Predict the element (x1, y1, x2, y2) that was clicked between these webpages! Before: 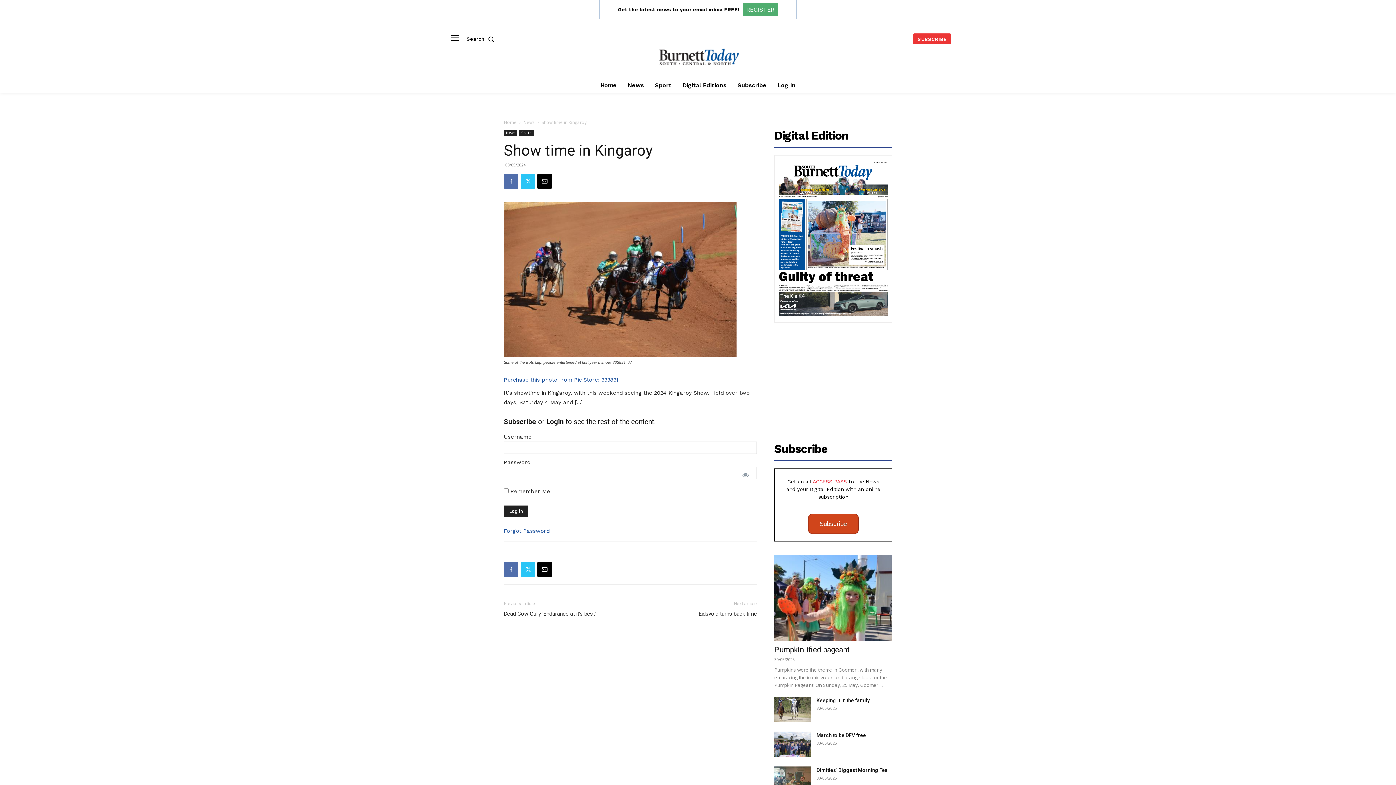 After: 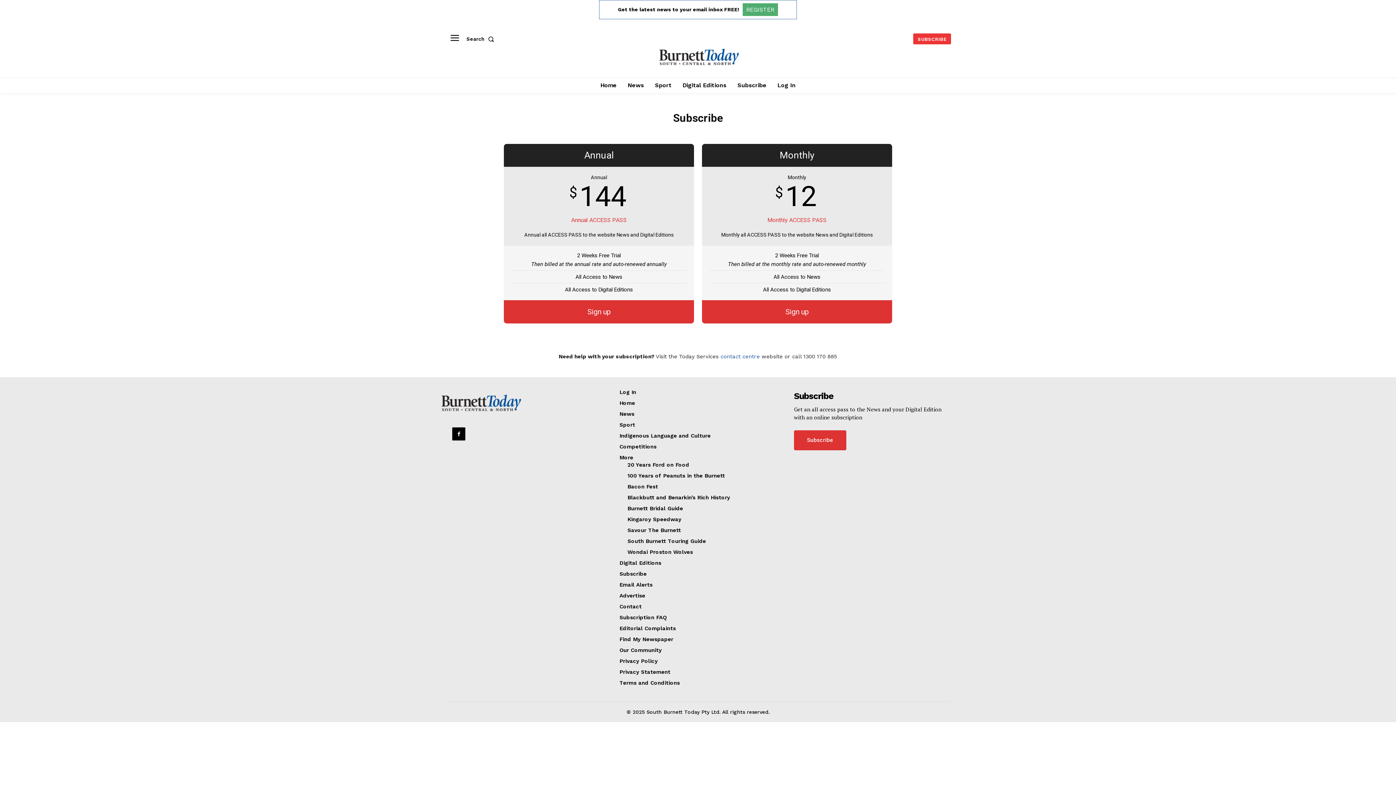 Action: label: Subscribe bbox: (808, 514, 858, 534)